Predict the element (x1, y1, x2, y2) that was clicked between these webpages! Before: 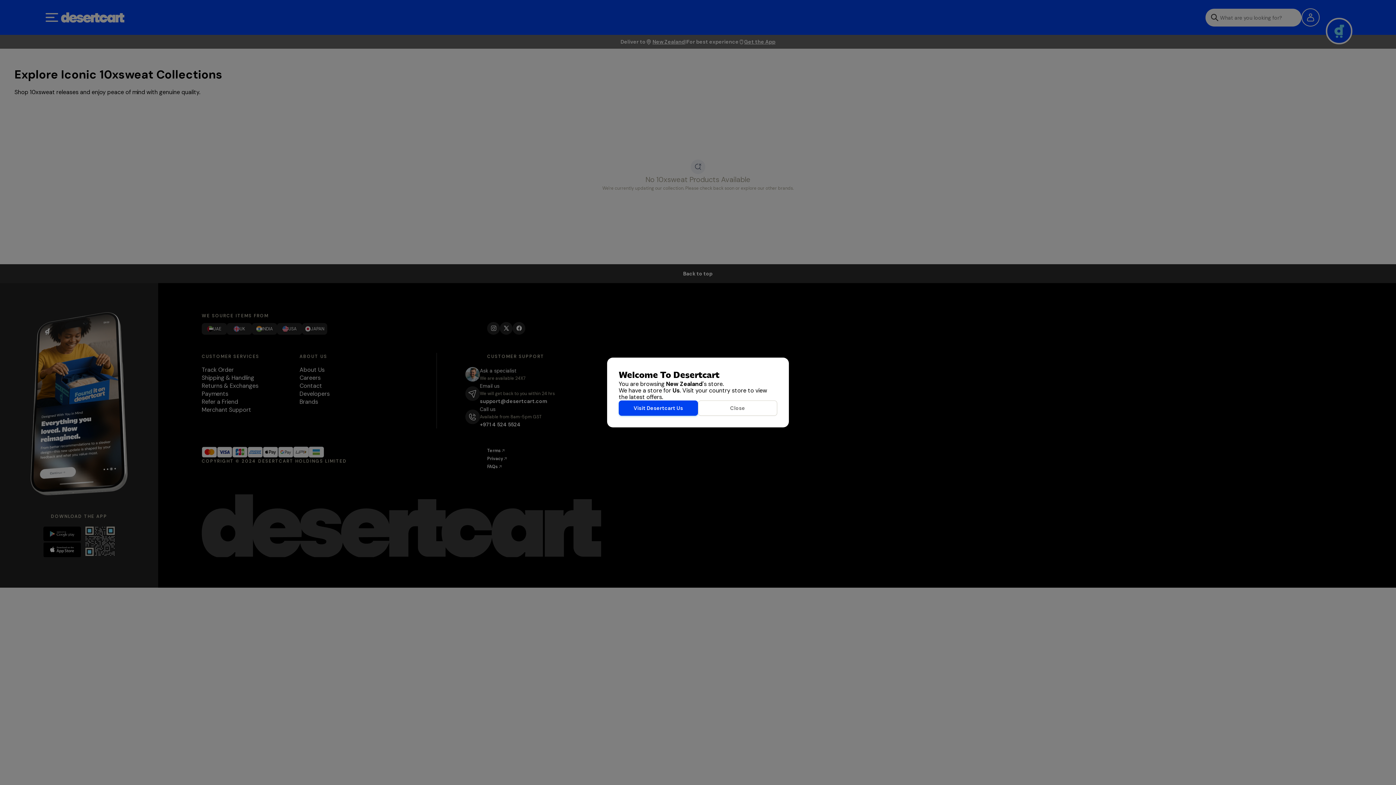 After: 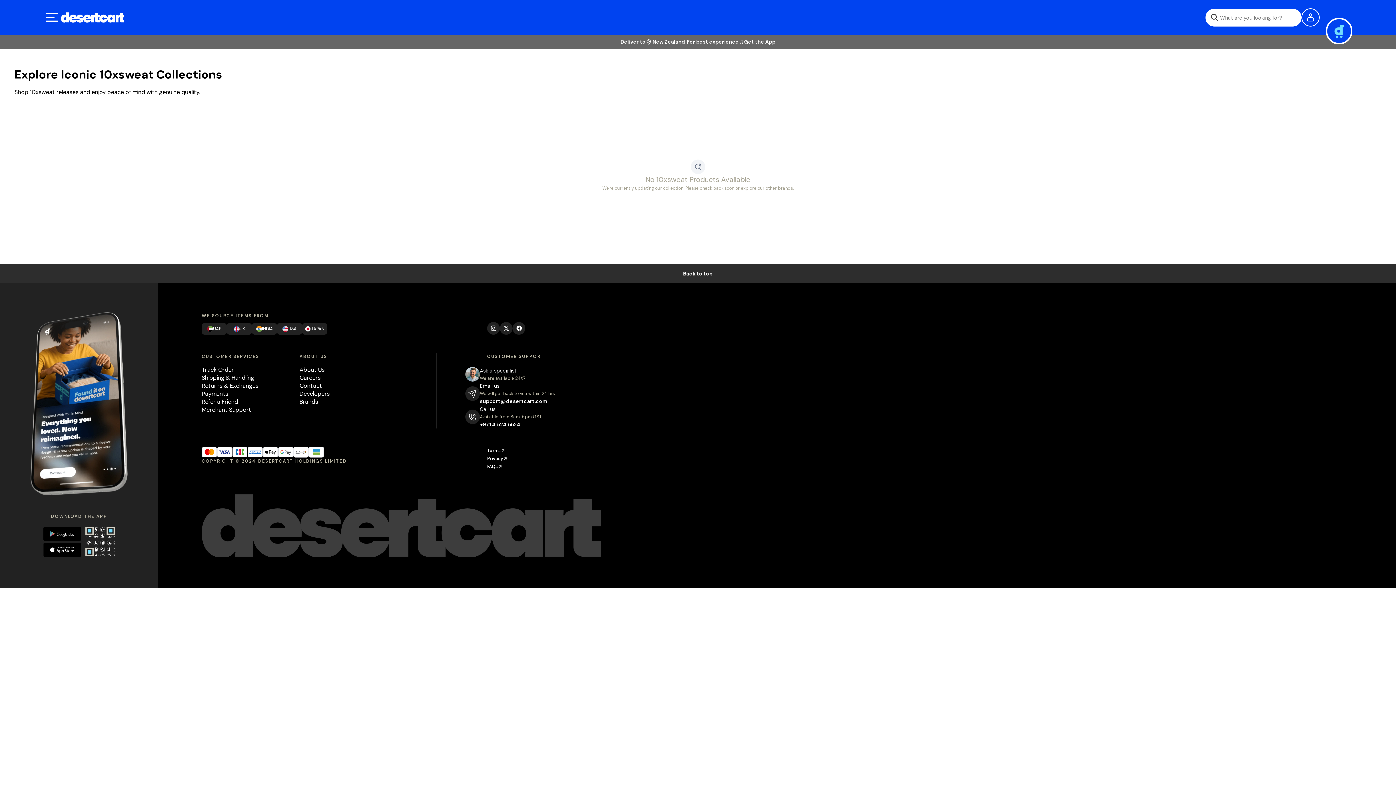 Action: label: Close bbox: (698, 400, 777, 416)